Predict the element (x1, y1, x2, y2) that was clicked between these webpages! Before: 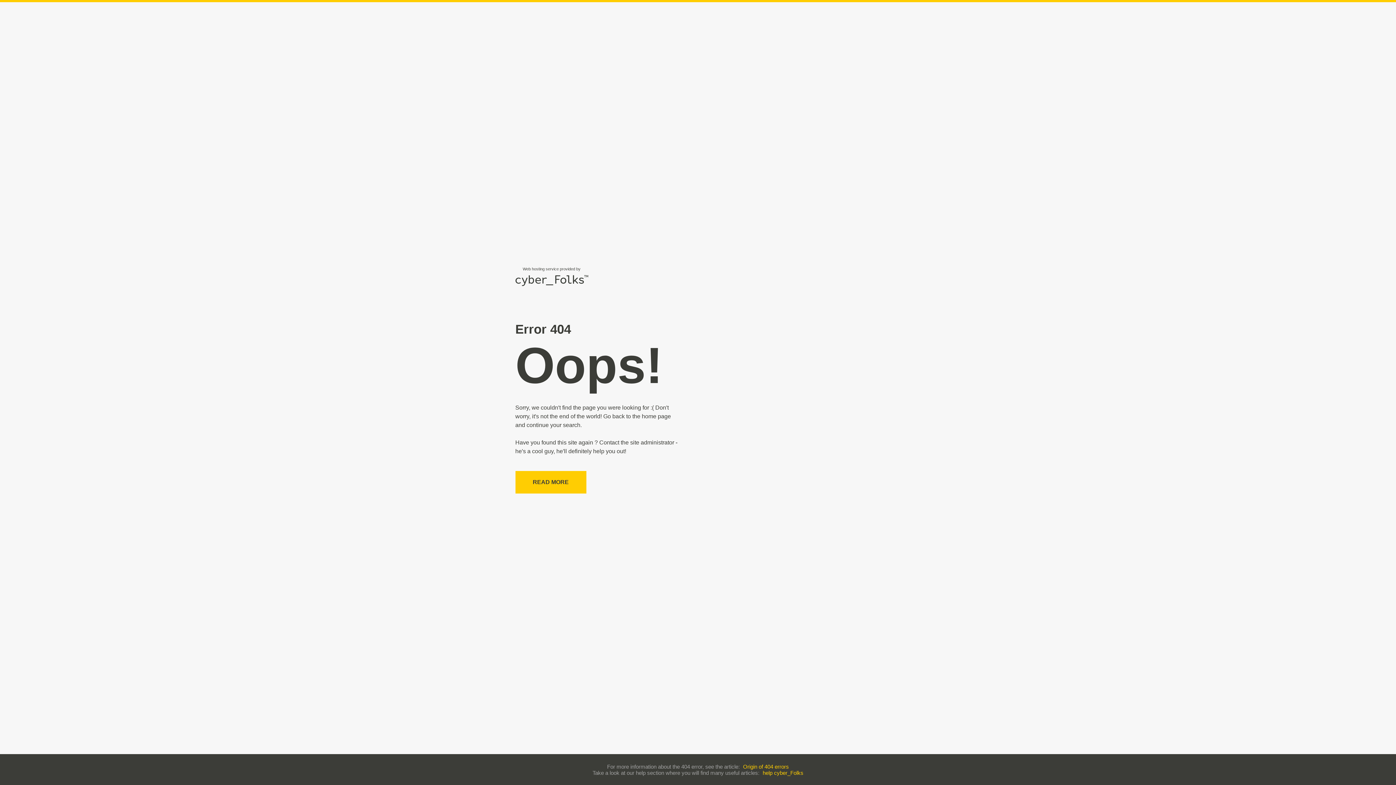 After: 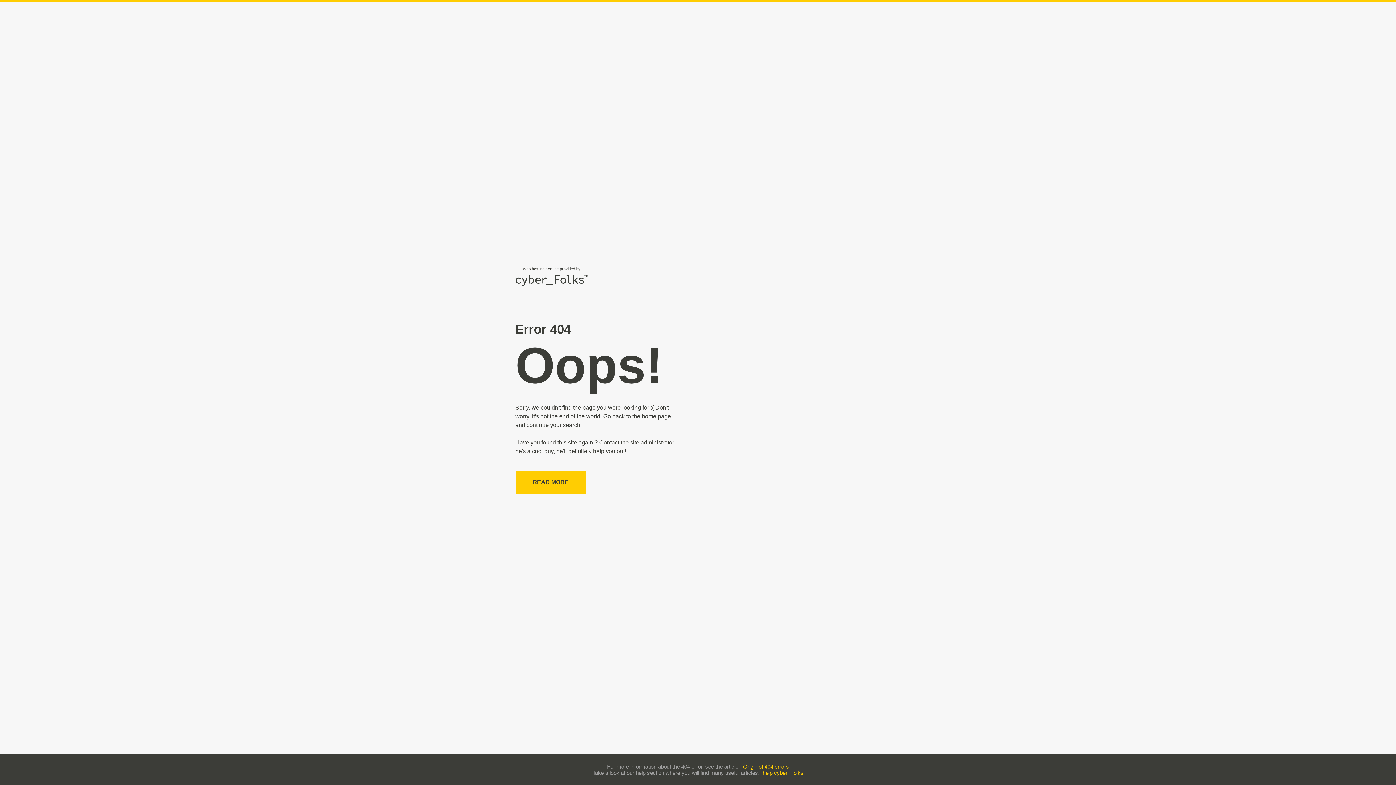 Action: bbox: (762, 770, 803, 776) label: help cyber_Folks